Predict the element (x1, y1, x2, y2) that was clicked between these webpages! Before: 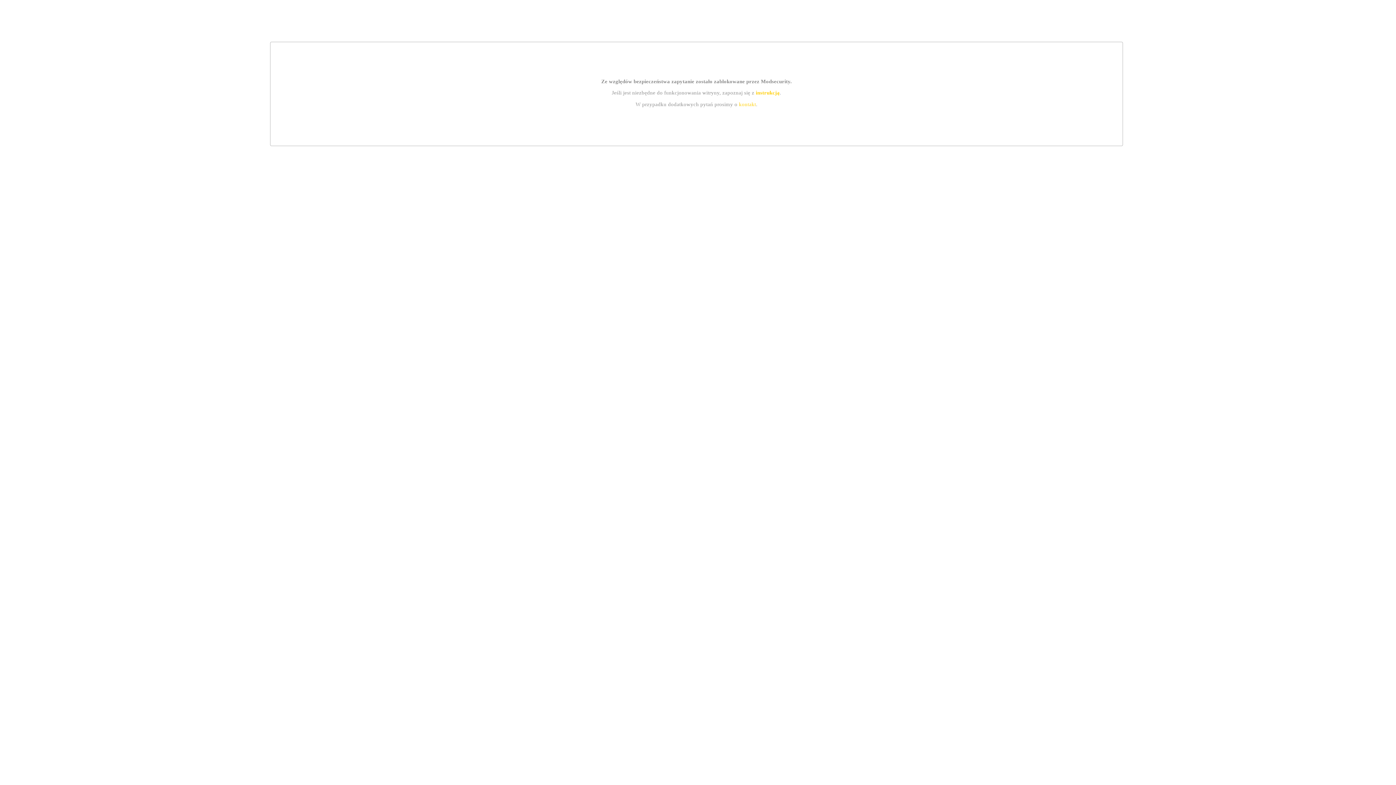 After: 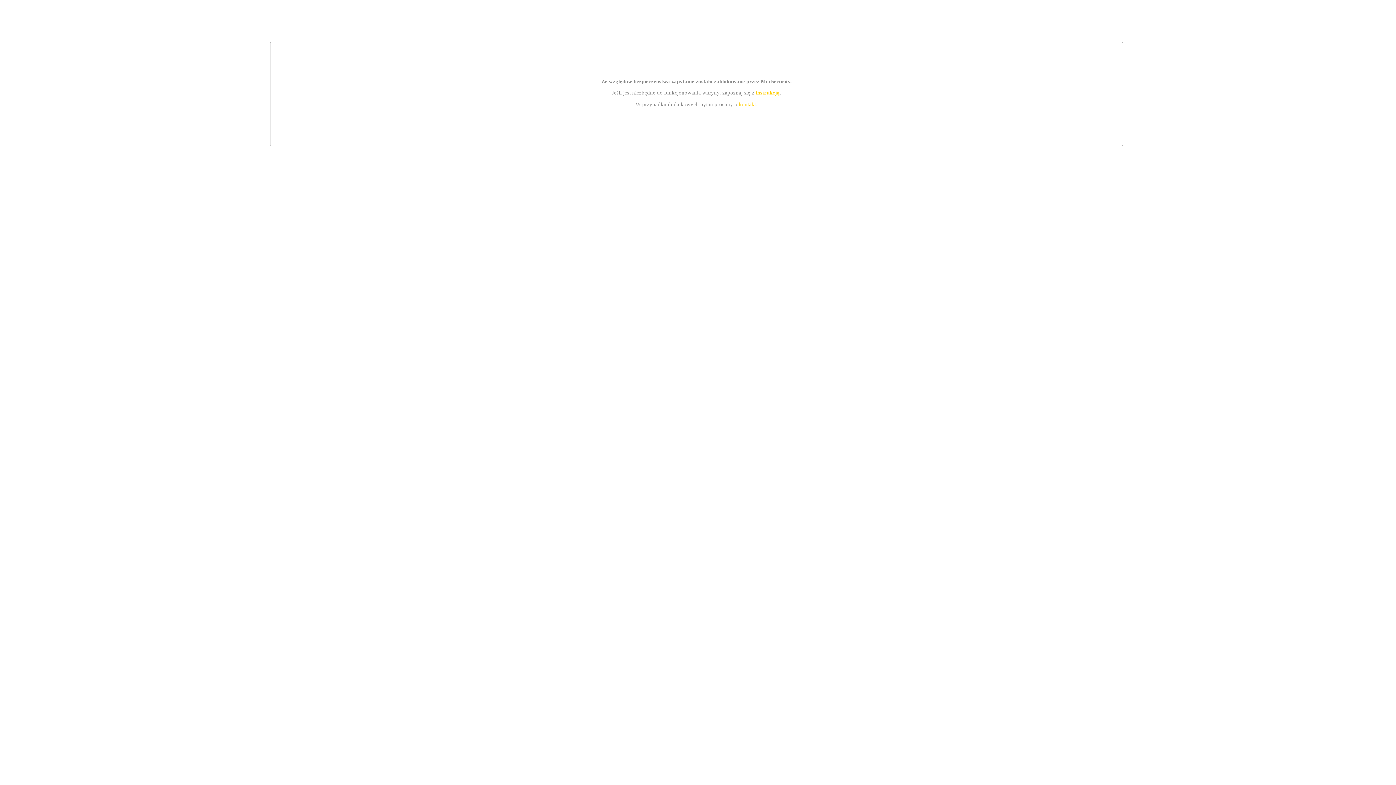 Action: label: kontakt bbox: (739, 101, 756, 107)